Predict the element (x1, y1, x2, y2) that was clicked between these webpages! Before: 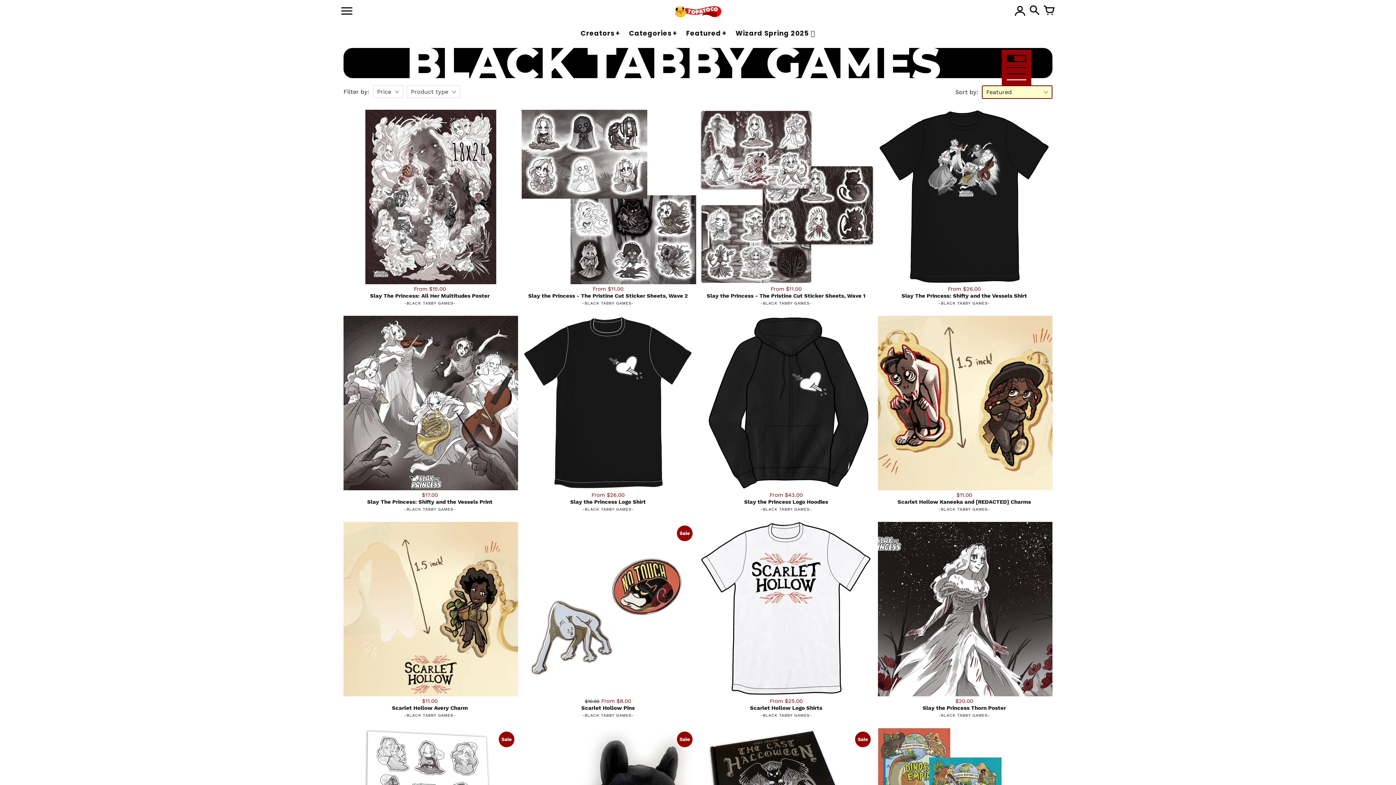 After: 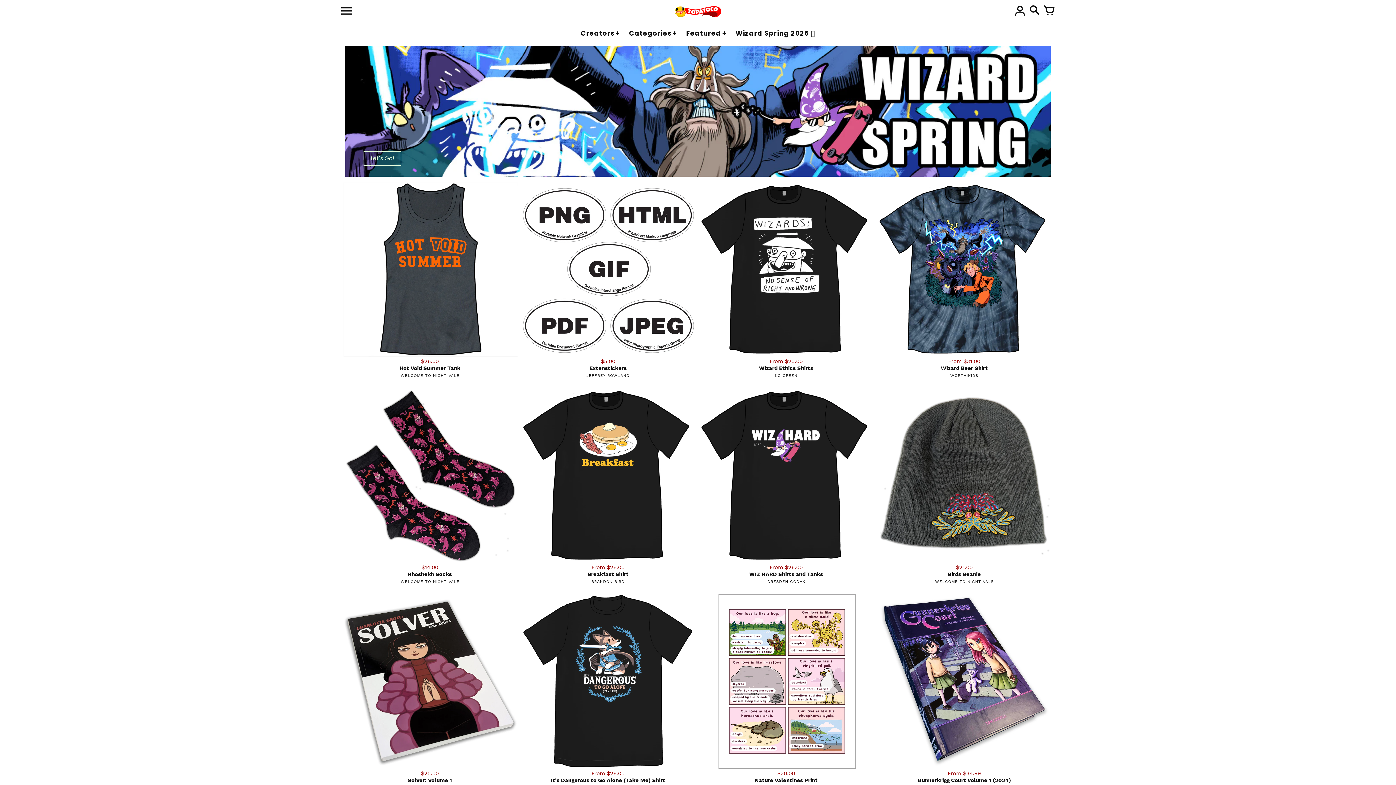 Action: bbox: (625, 26, 680, 40) label: Categories